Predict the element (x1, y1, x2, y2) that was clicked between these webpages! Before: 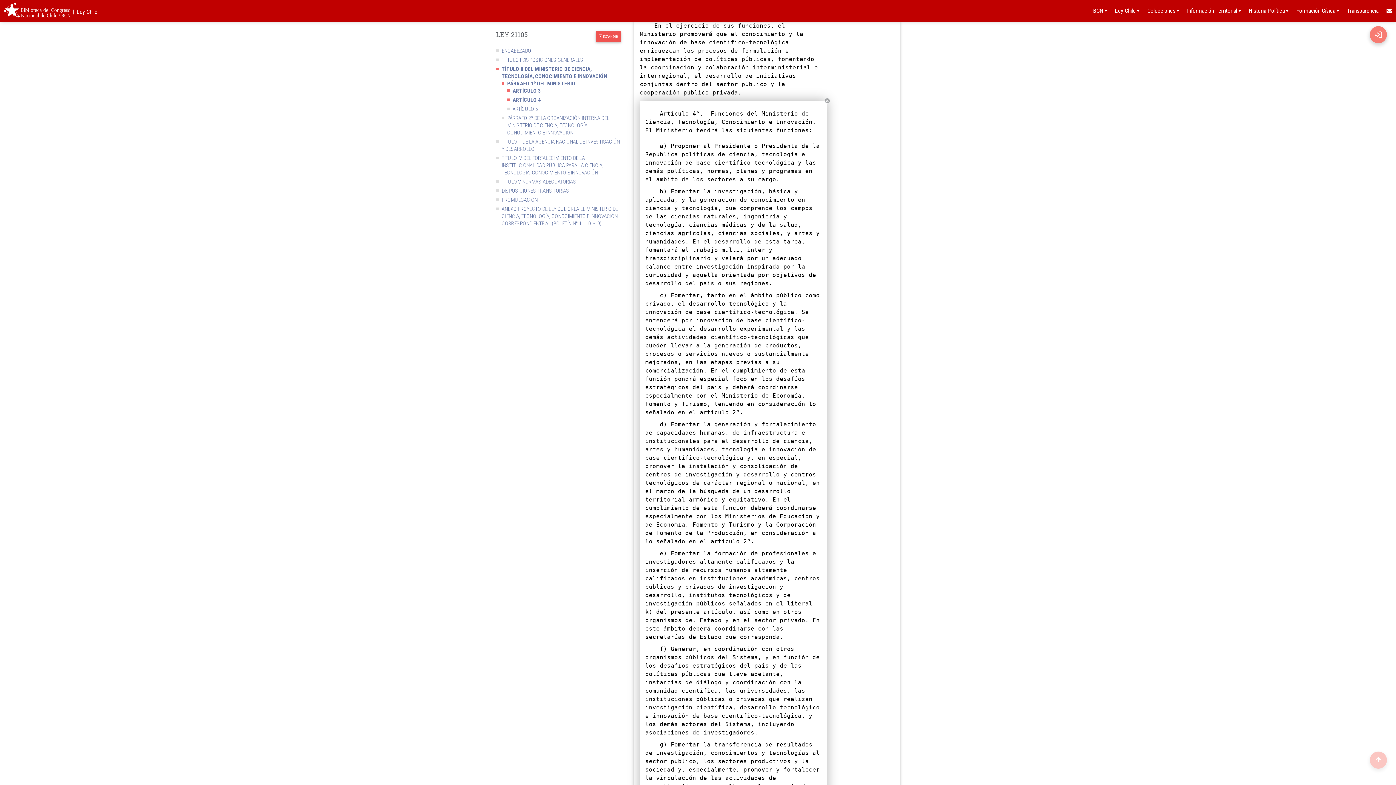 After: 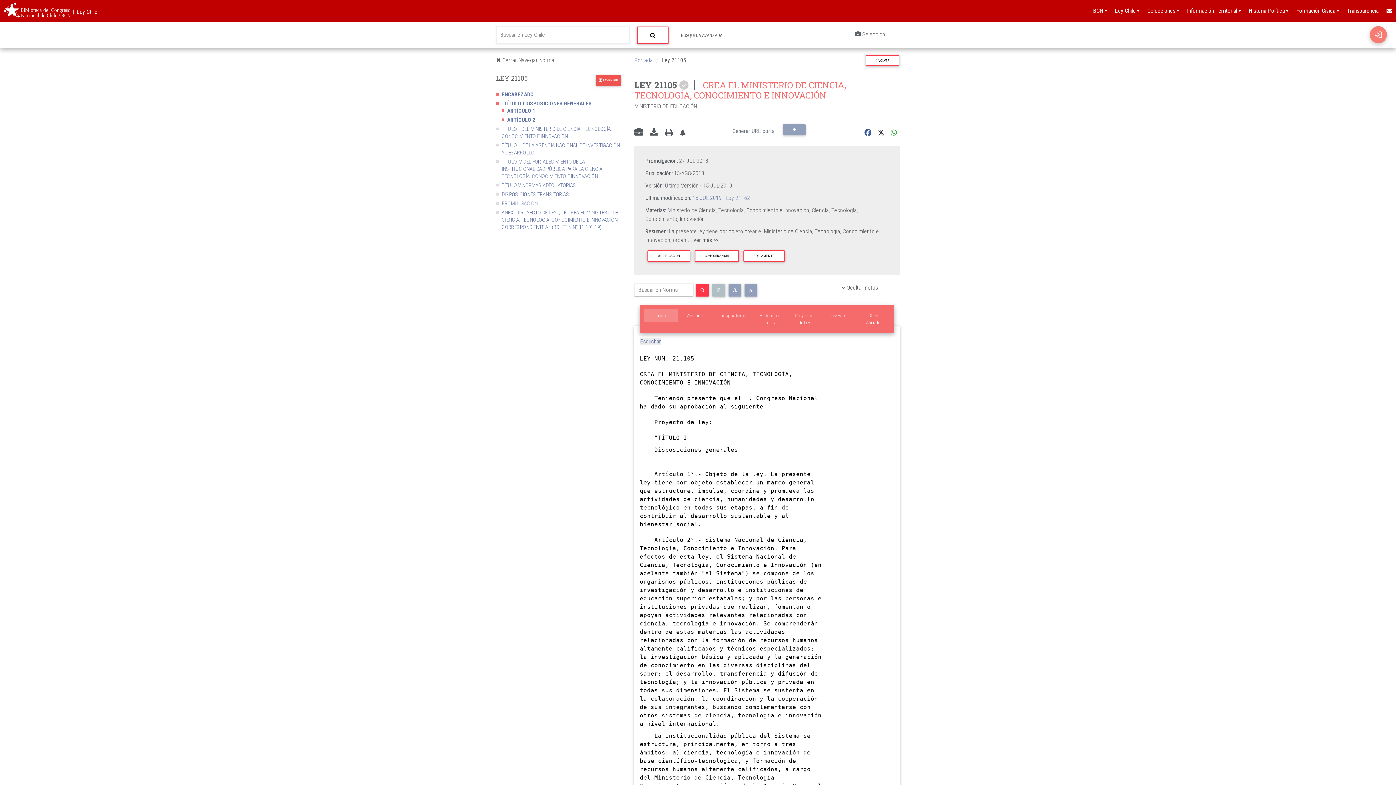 Action: bbox: (877, 128, 884, 137)